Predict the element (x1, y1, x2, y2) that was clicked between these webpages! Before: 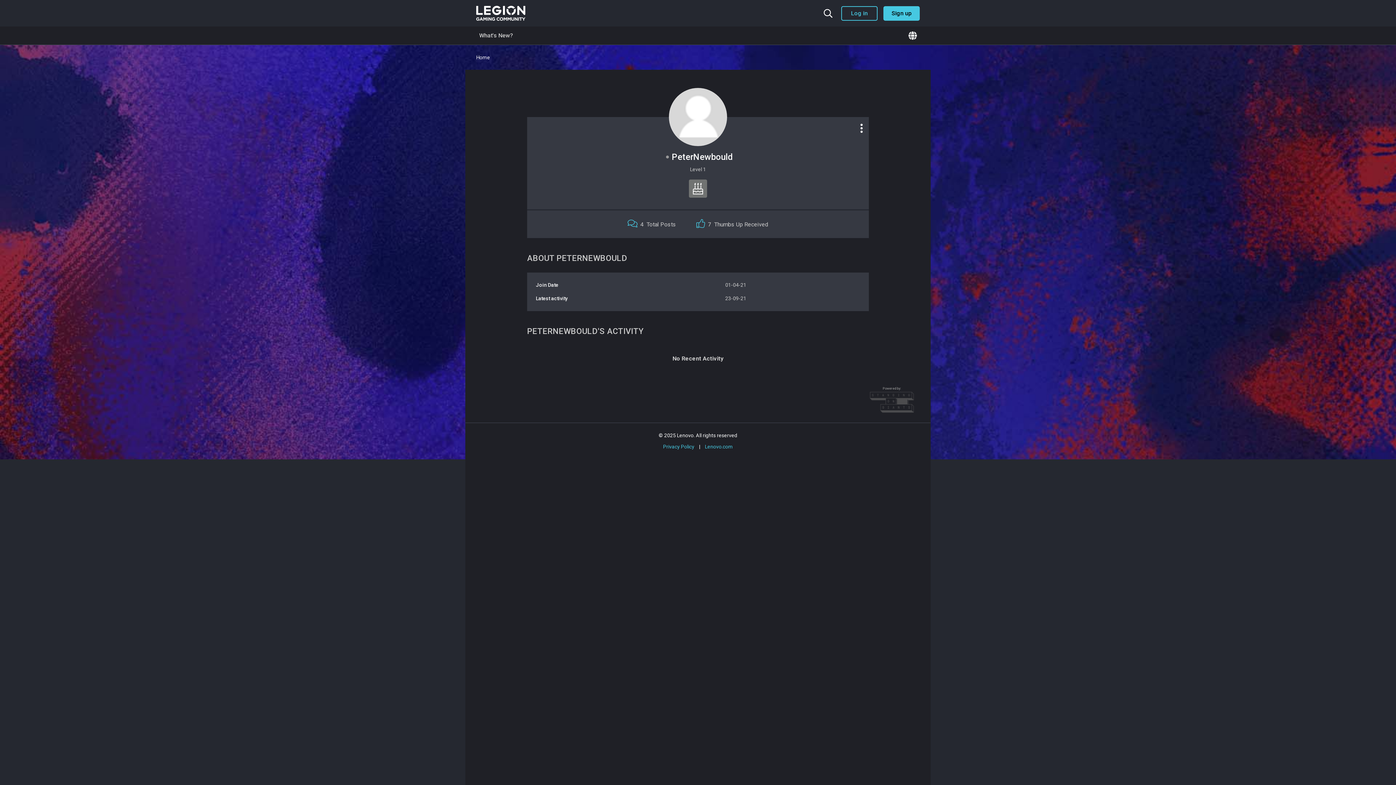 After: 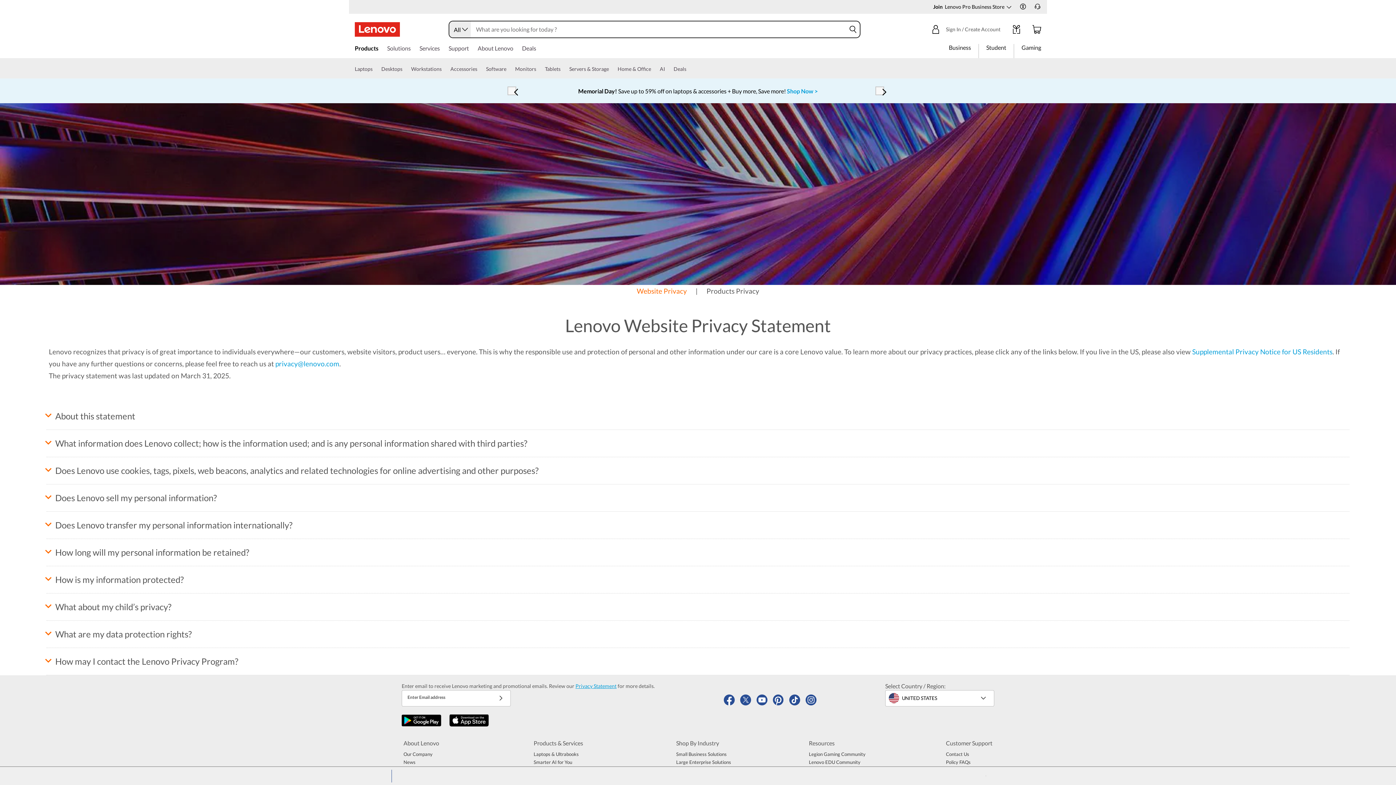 Action: bbox: (663, 444, 694, 449) label: Privacy Policy